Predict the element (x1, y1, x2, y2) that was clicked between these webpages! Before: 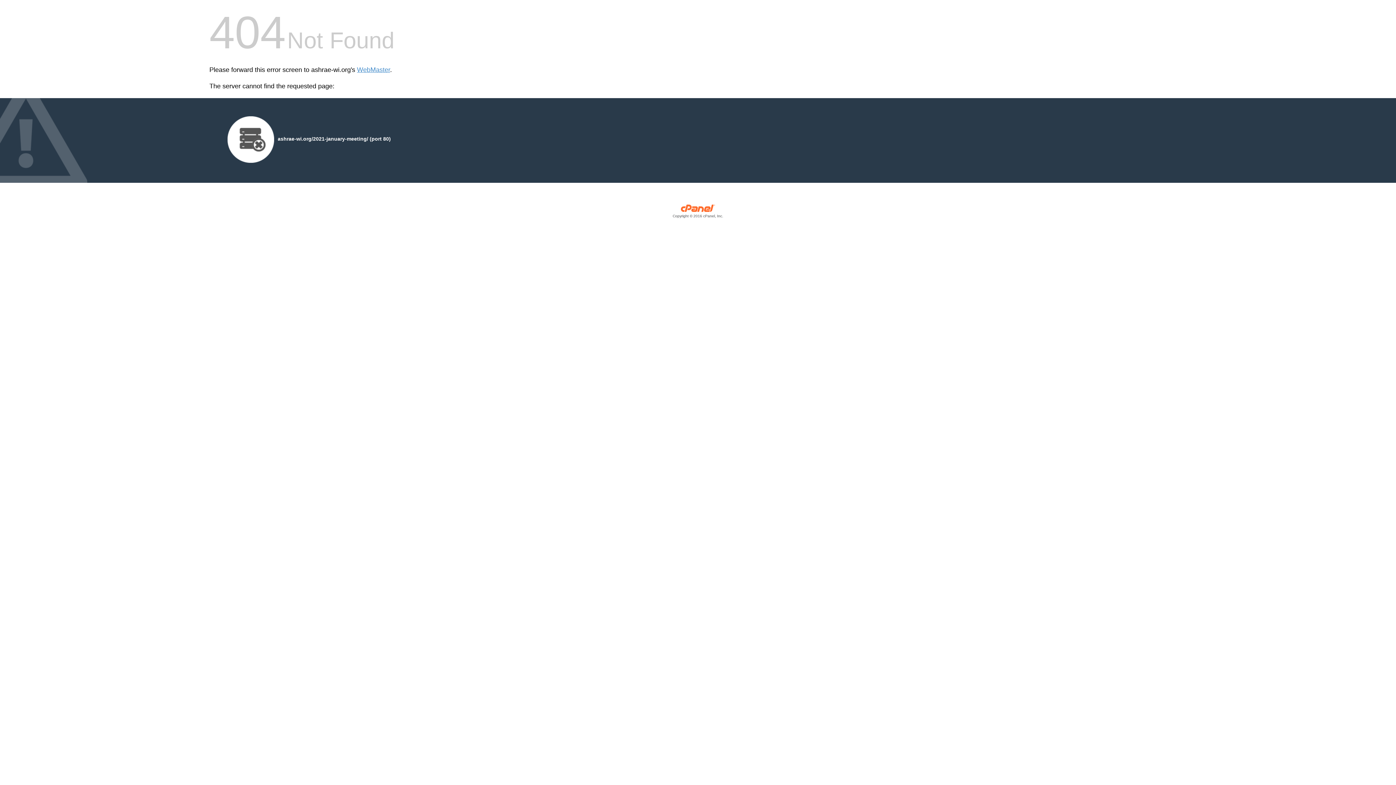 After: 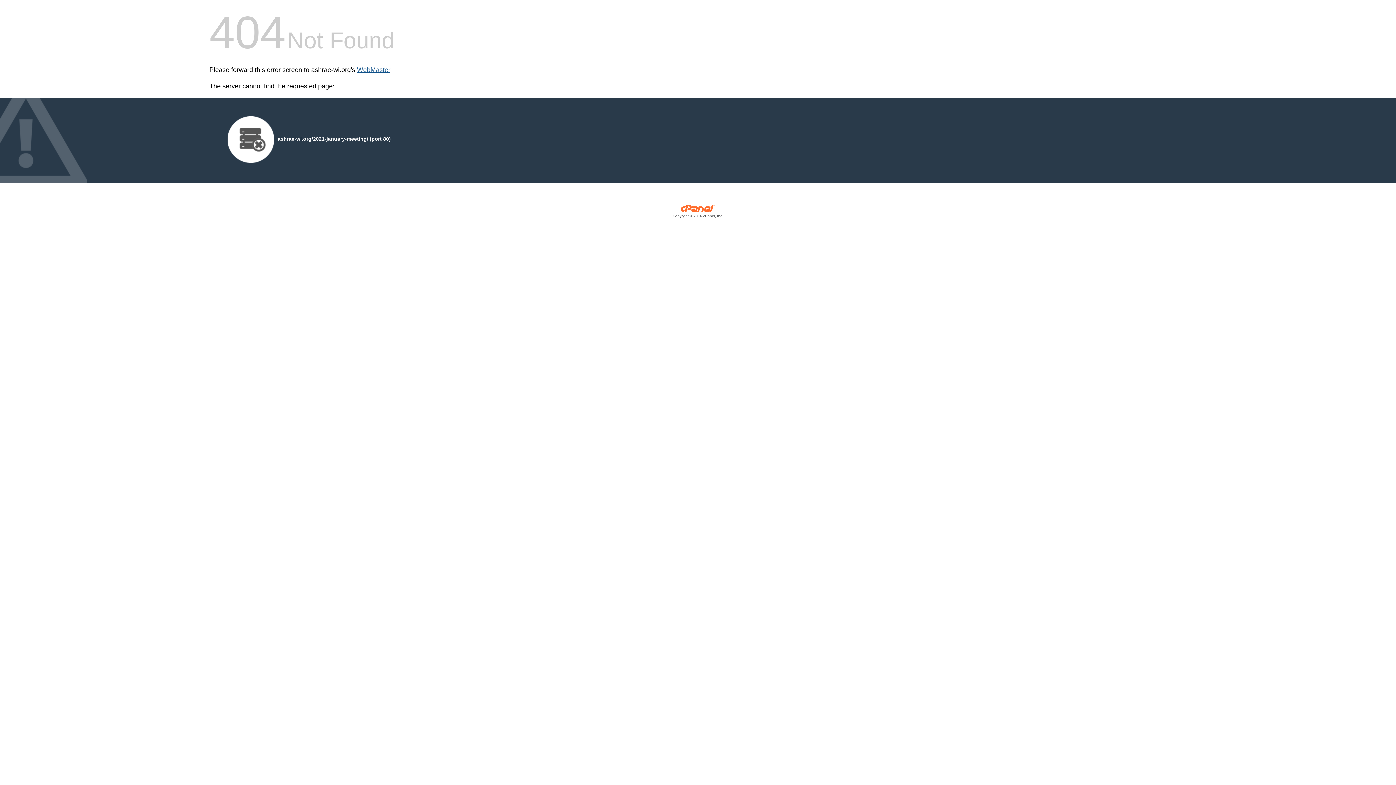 Action: bbox: (357, 66, 390, 73) label: WebMaster